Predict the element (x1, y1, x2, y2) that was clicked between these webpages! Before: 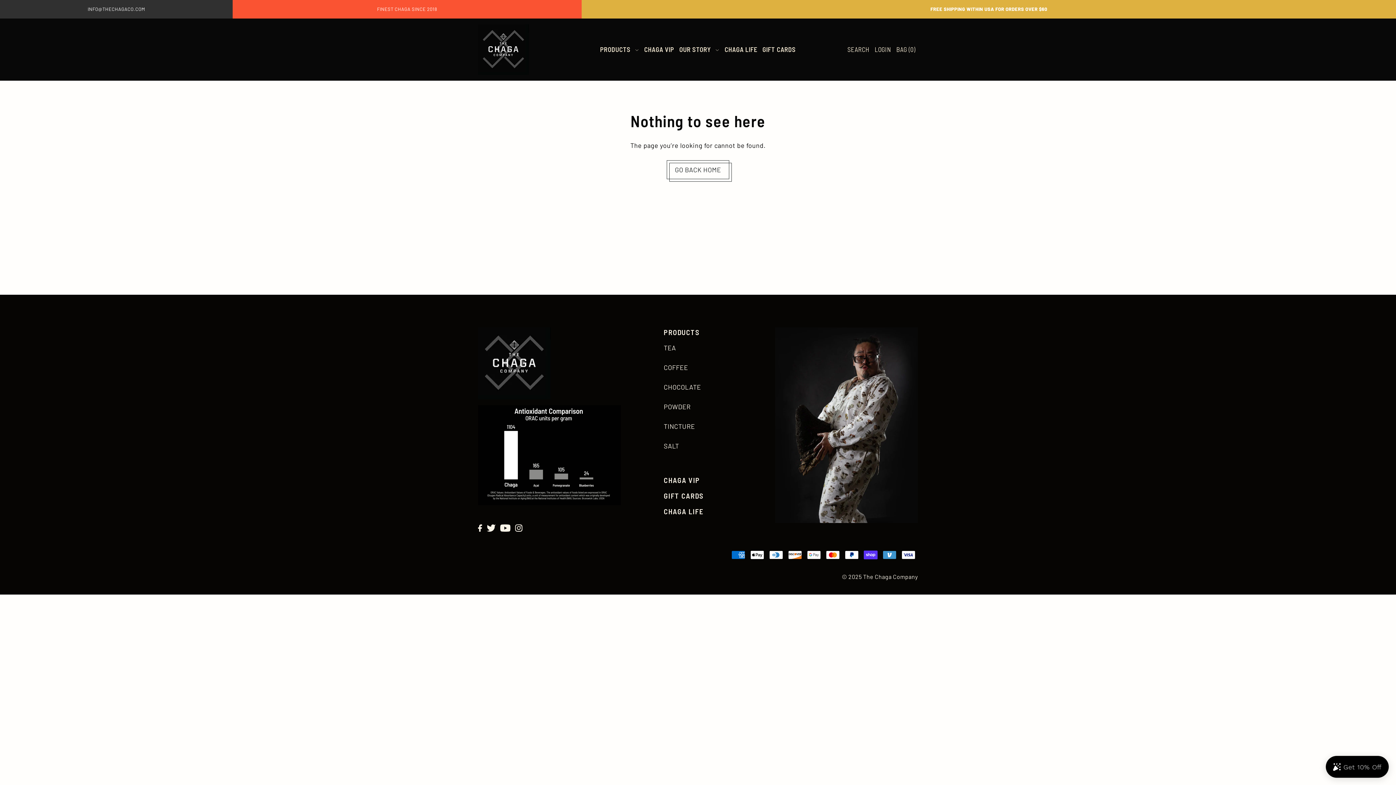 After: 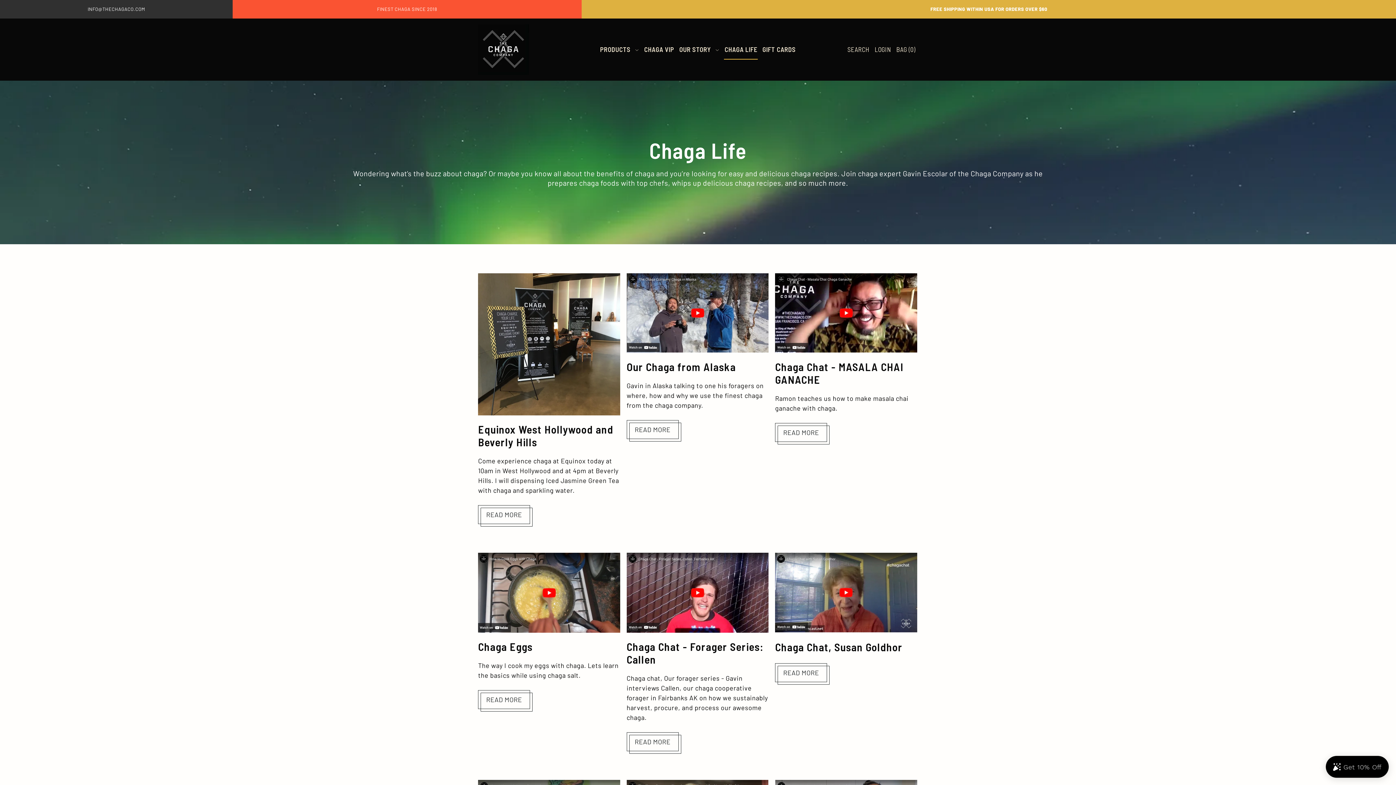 Action: bbox: (663, 507, 703, 516) label: CHAGA LIFE